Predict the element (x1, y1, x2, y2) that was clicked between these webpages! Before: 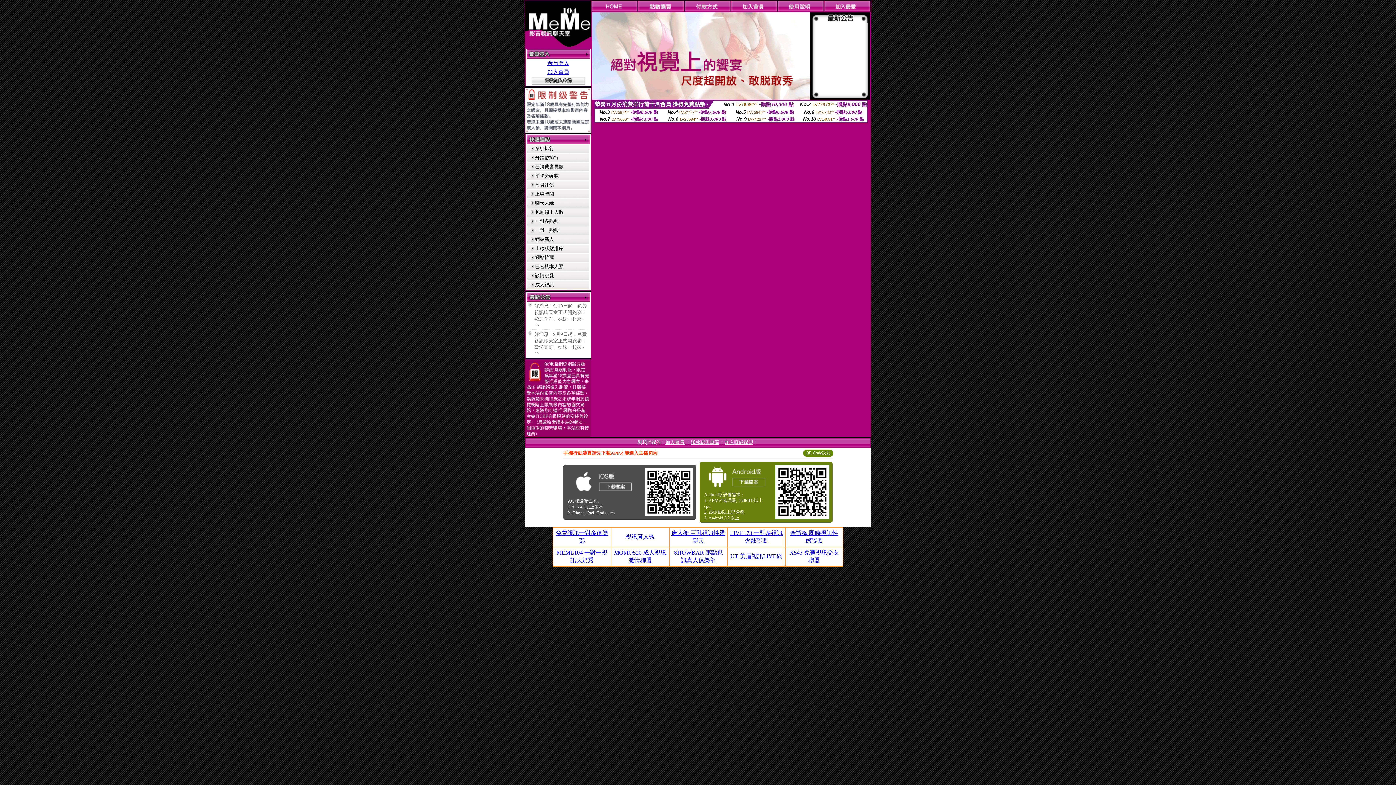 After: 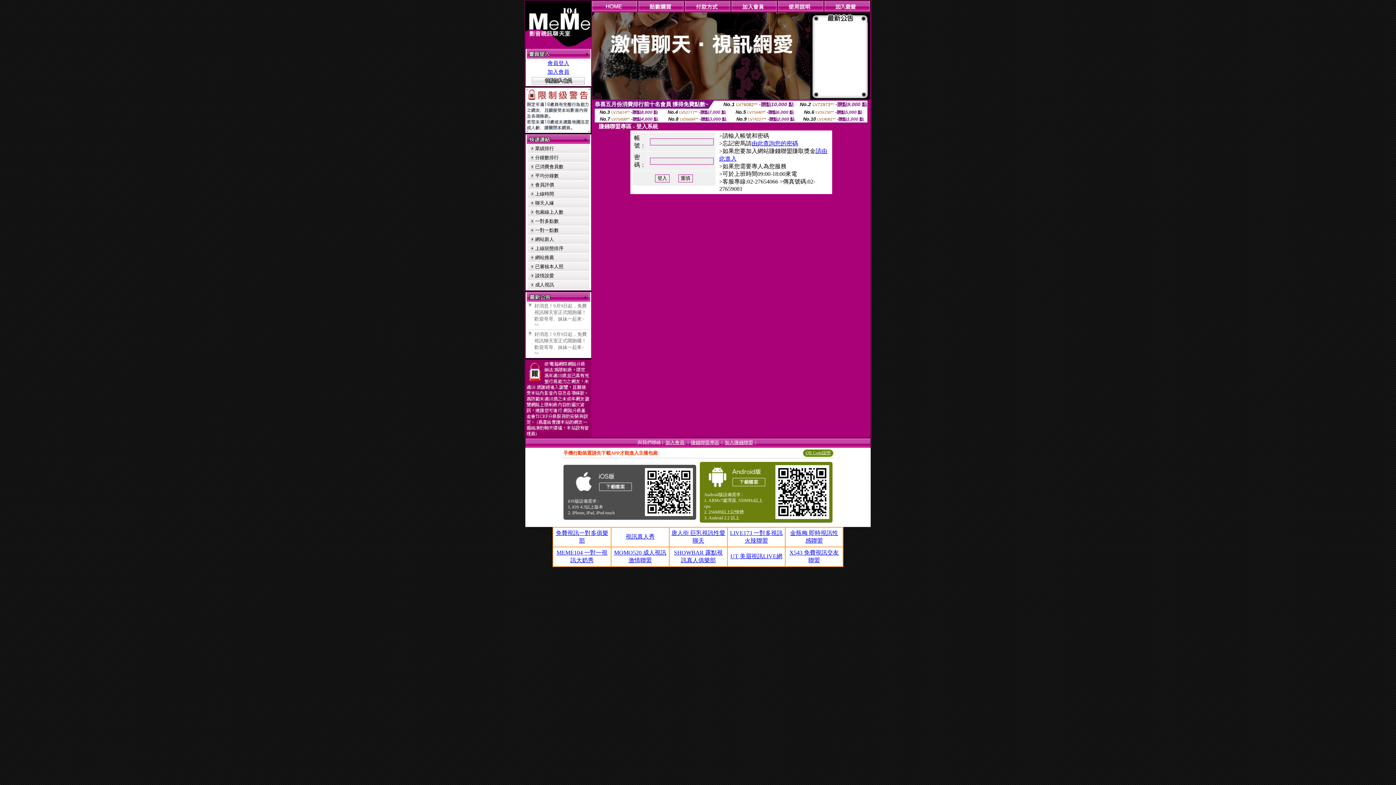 Action: label: 賺錢聯盟專區 bbox: (691, 440, 719, 445)